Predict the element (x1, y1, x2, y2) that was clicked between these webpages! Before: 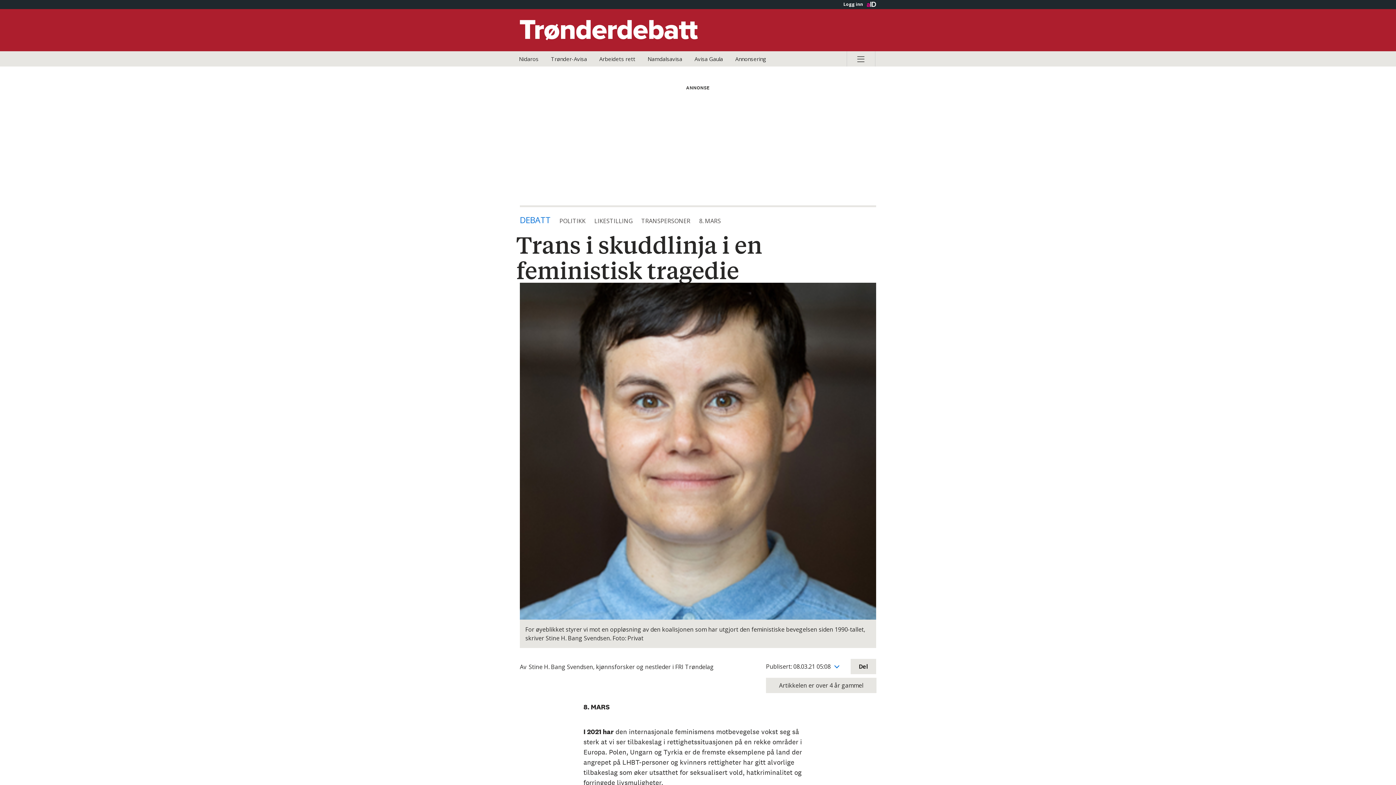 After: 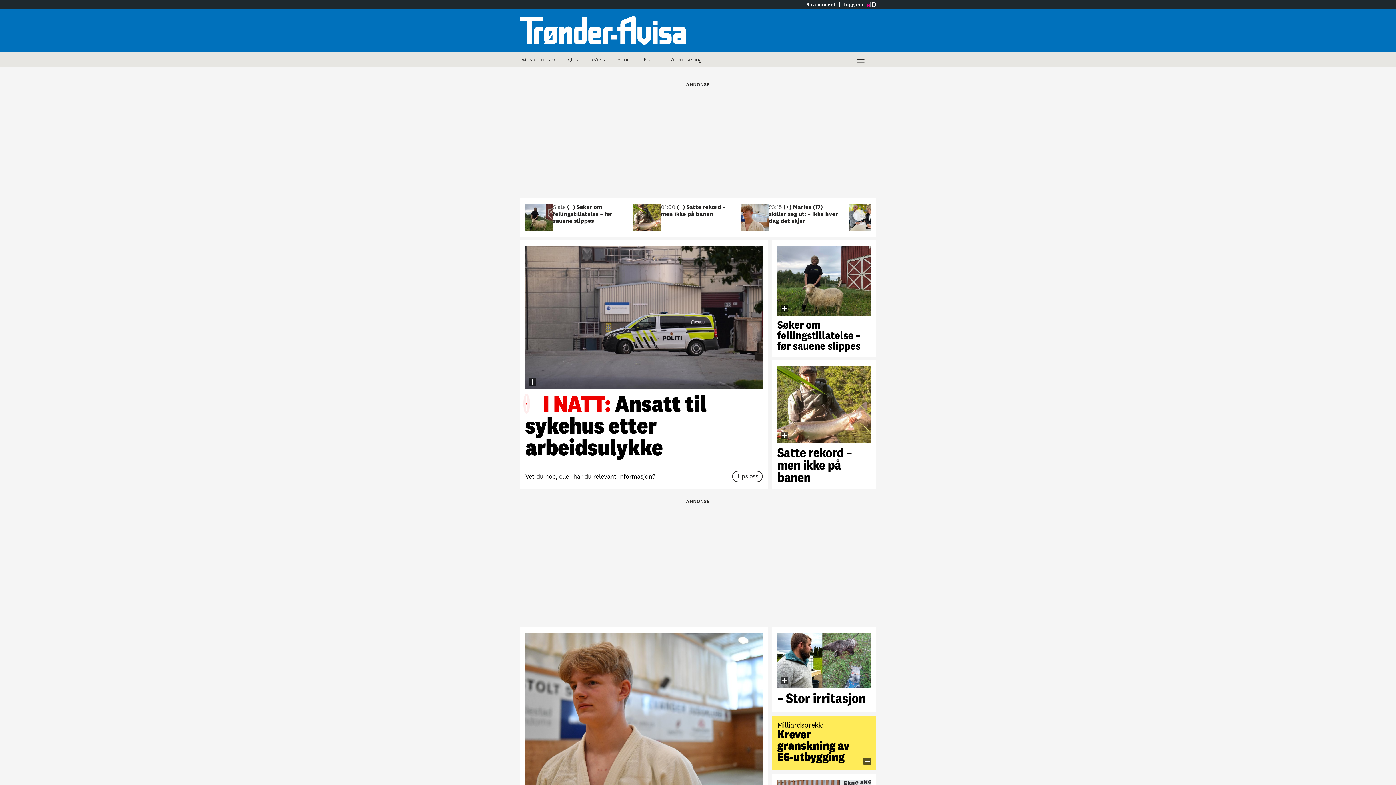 Action: bbox: (545, 51, 592, 66) label: Trønder-Avisa